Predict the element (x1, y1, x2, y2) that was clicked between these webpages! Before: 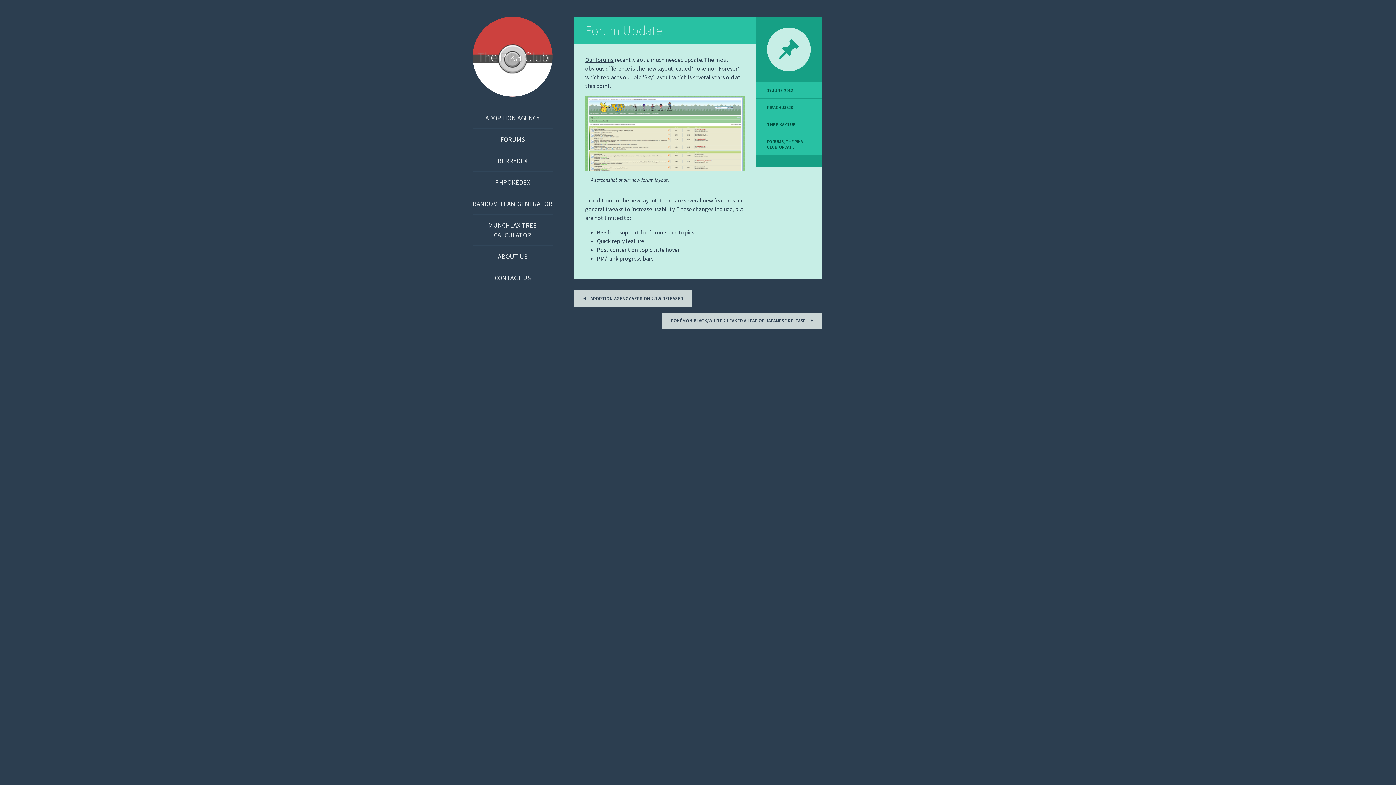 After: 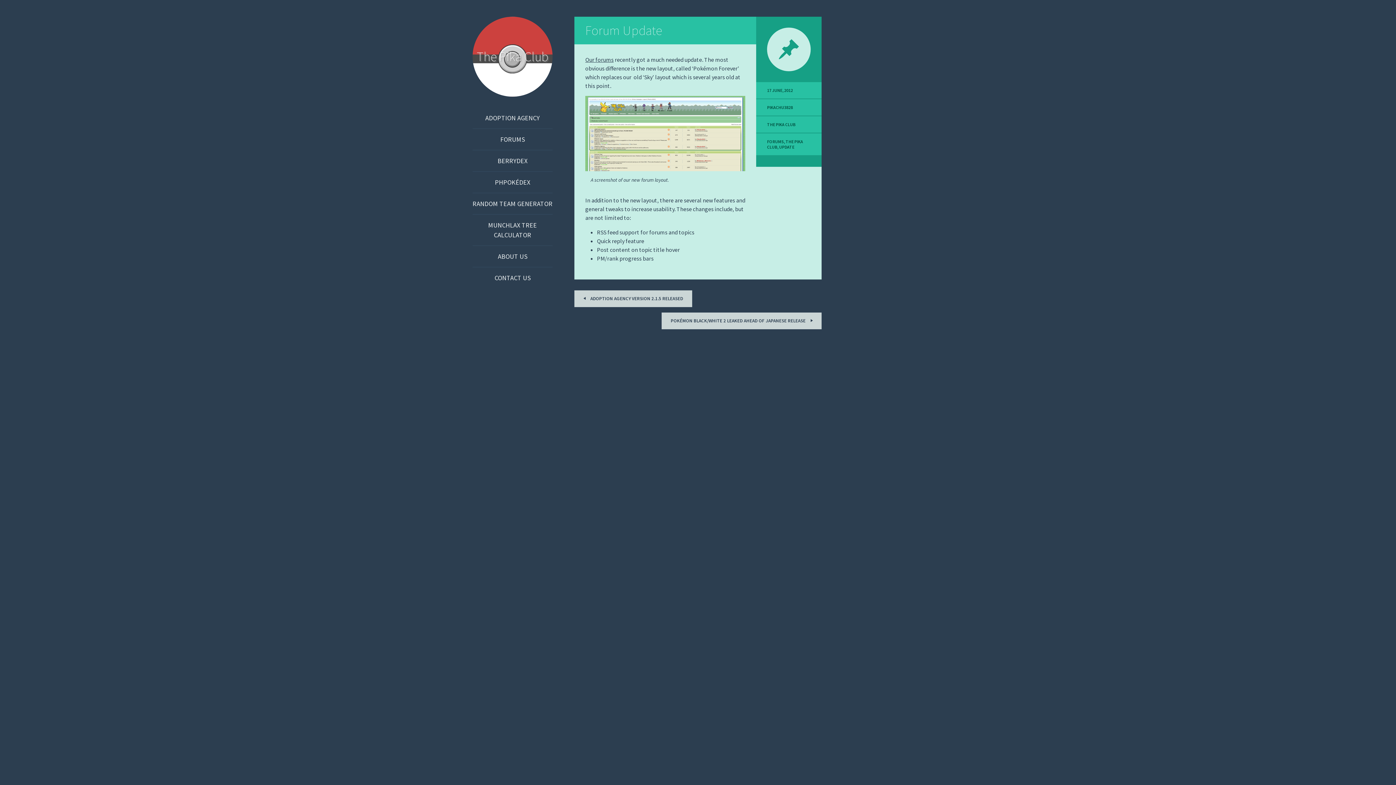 Action: label: 17 JUNE, 2012 bbox: (756, 82, 821, 98)